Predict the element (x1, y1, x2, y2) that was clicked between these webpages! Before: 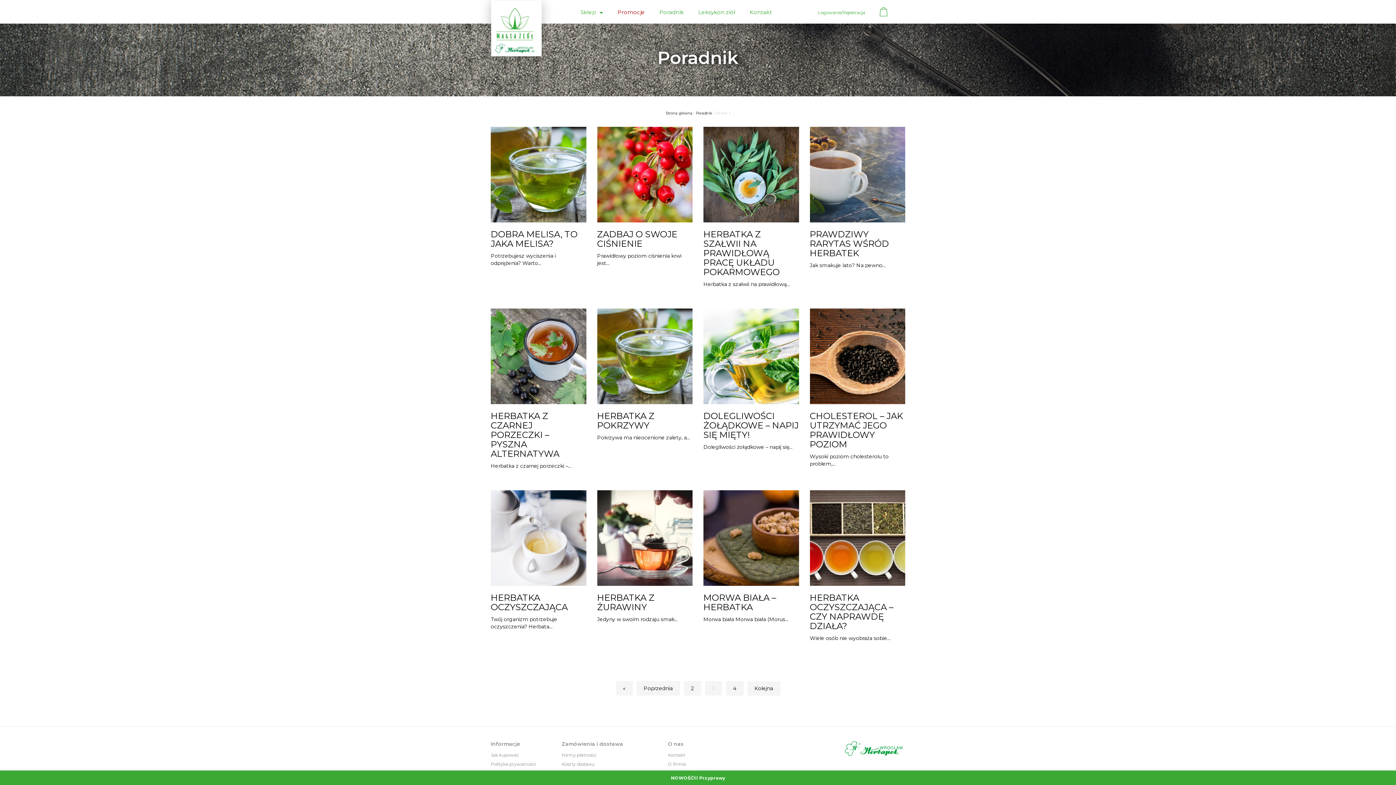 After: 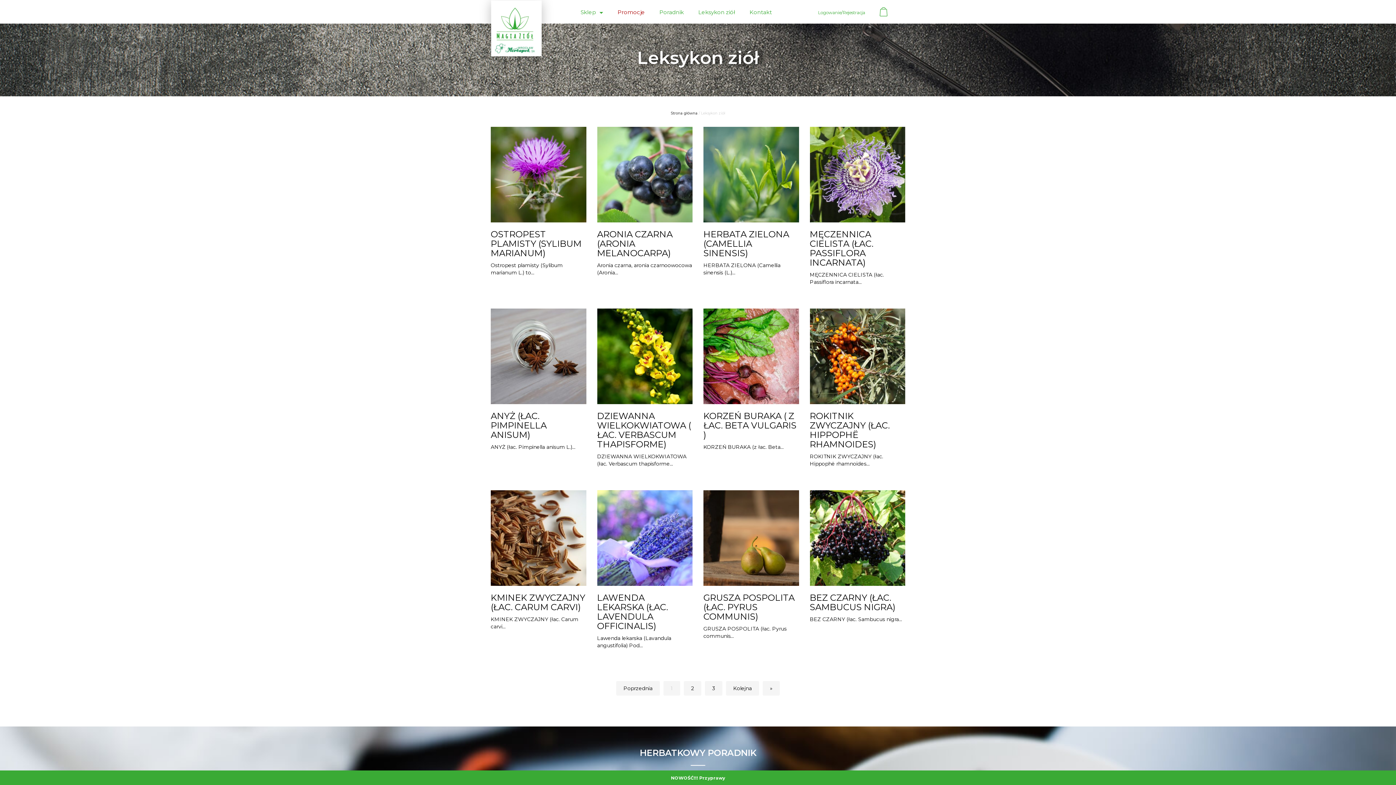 Action: label: Leksykon ziół bbox: (698, 0, 735, 24)